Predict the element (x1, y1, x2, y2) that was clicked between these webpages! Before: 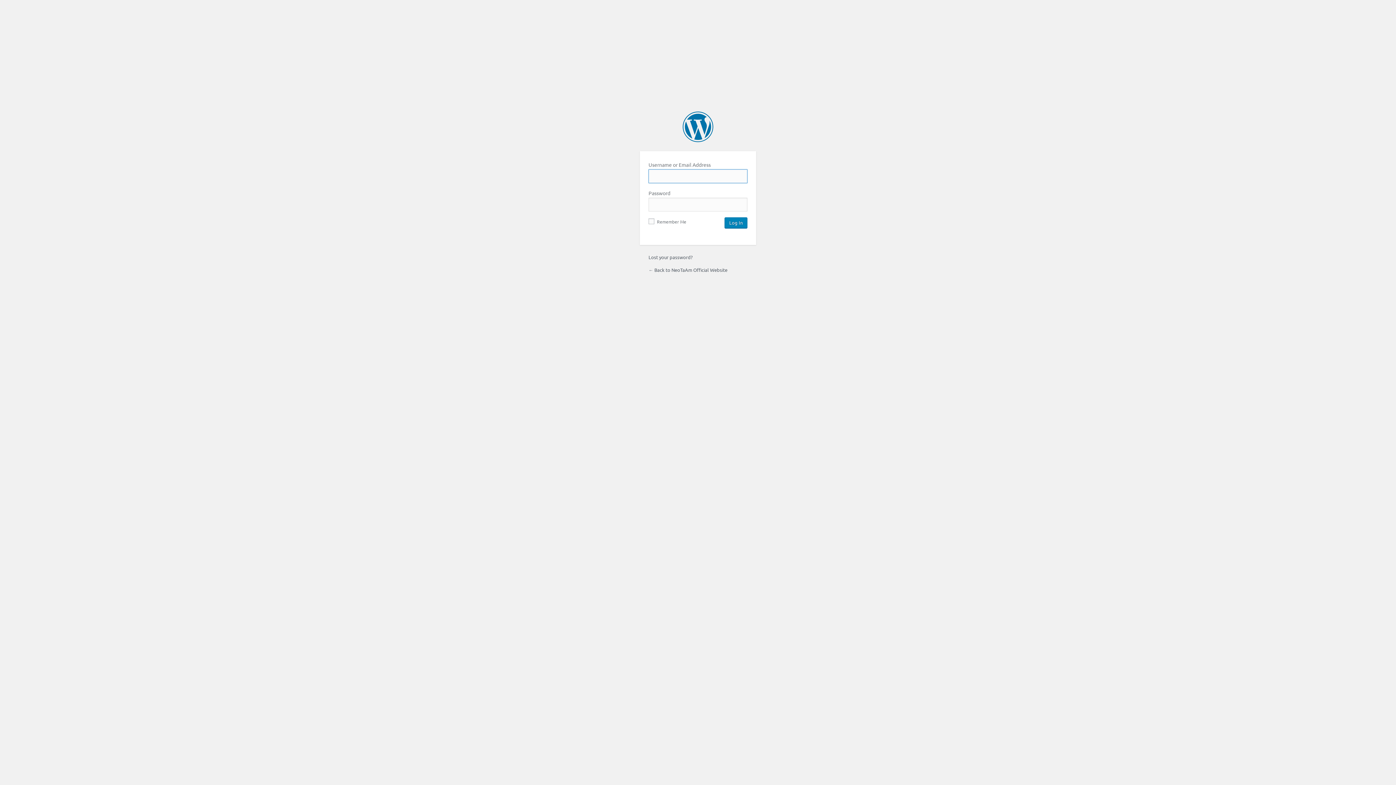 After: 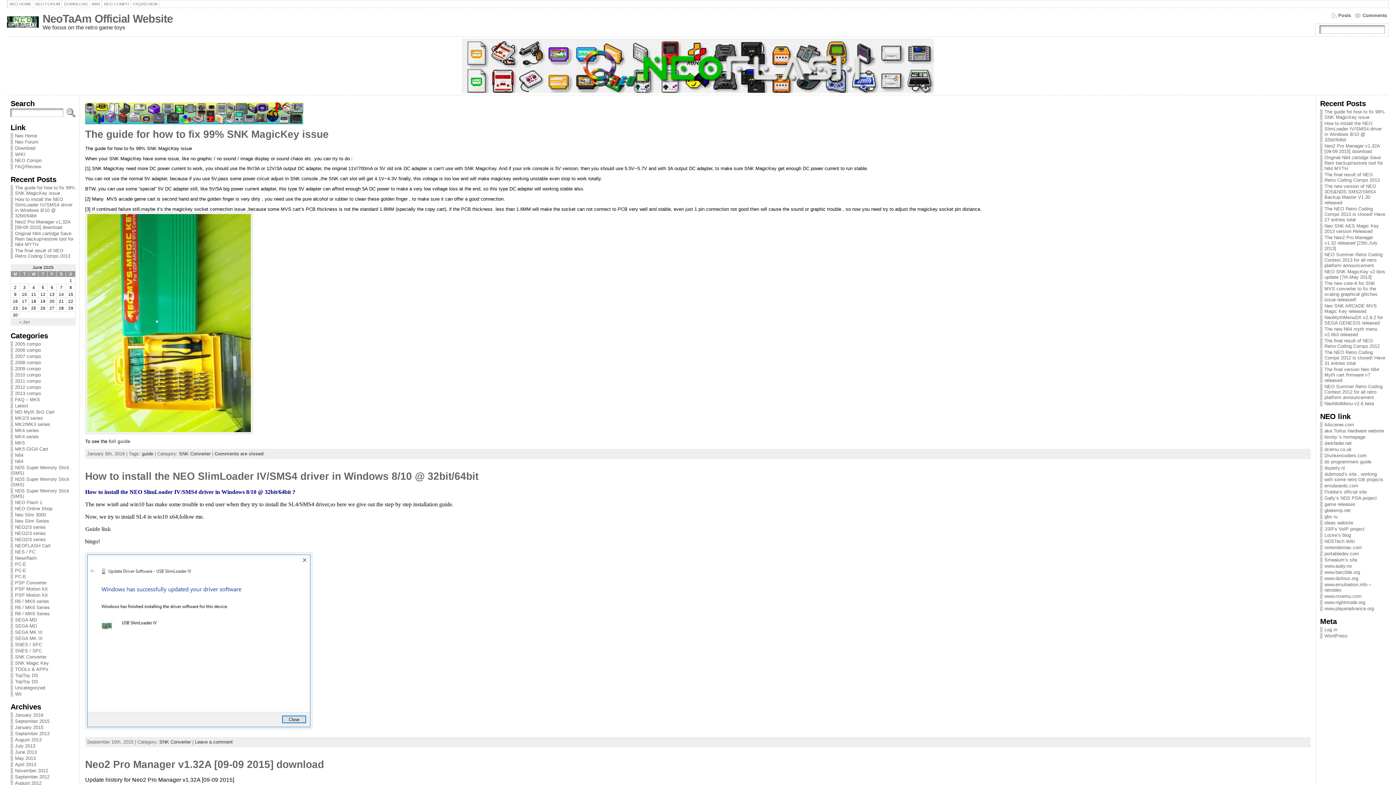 Action: bbox: (648, 267, 727, 273) label: ← Back to NeoTaAm Official Website